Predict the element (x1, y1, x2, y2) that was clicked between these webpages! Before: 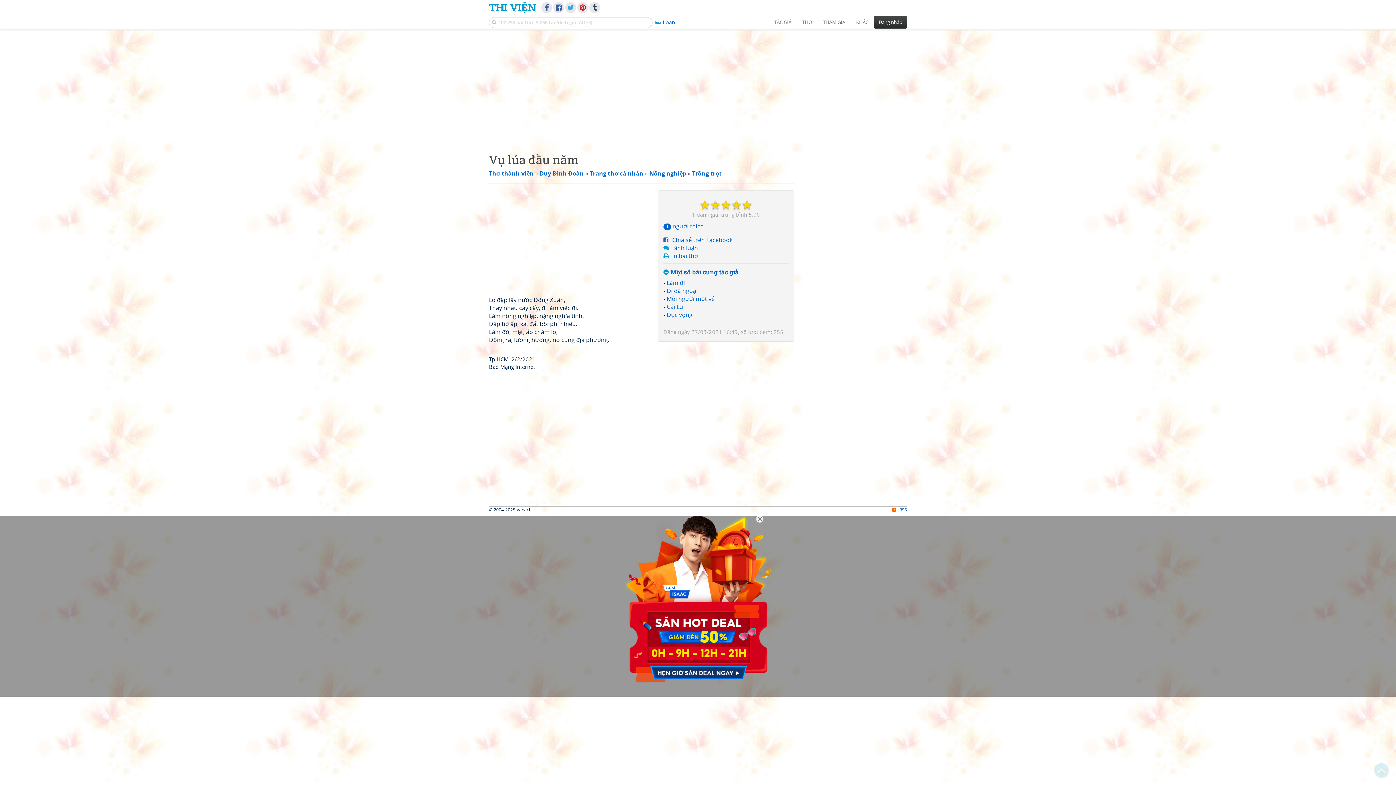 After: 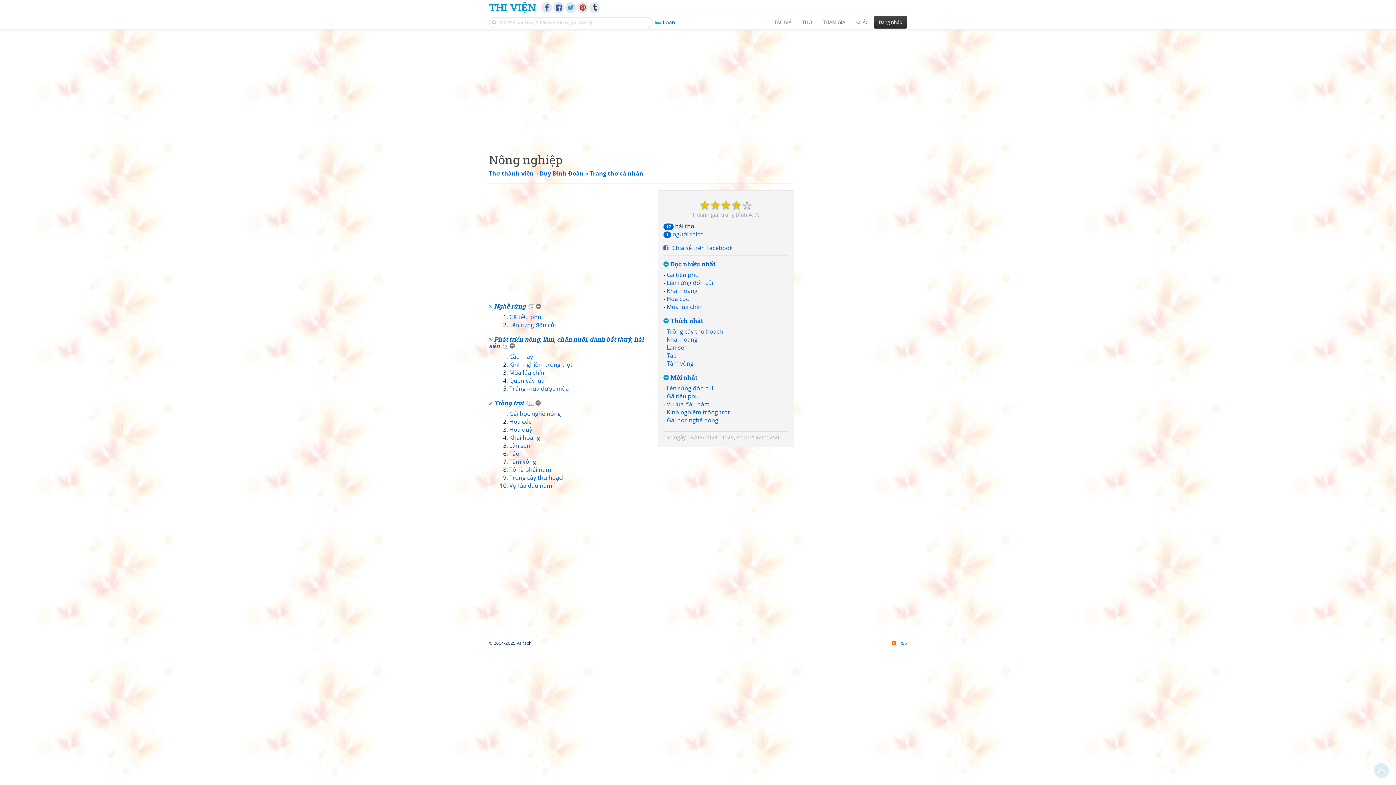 Action: bbox: (649, 169, 686, 177) label: Nông nghiệp